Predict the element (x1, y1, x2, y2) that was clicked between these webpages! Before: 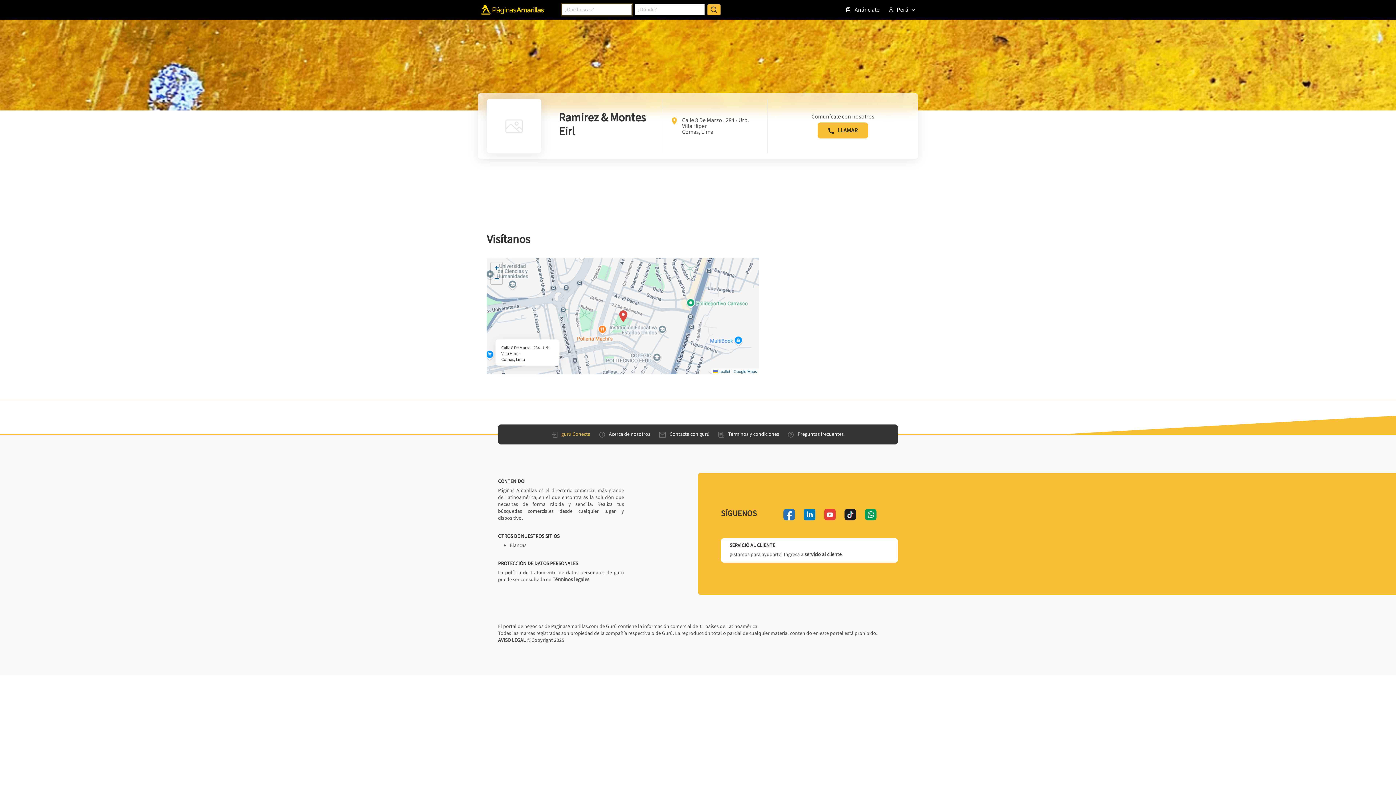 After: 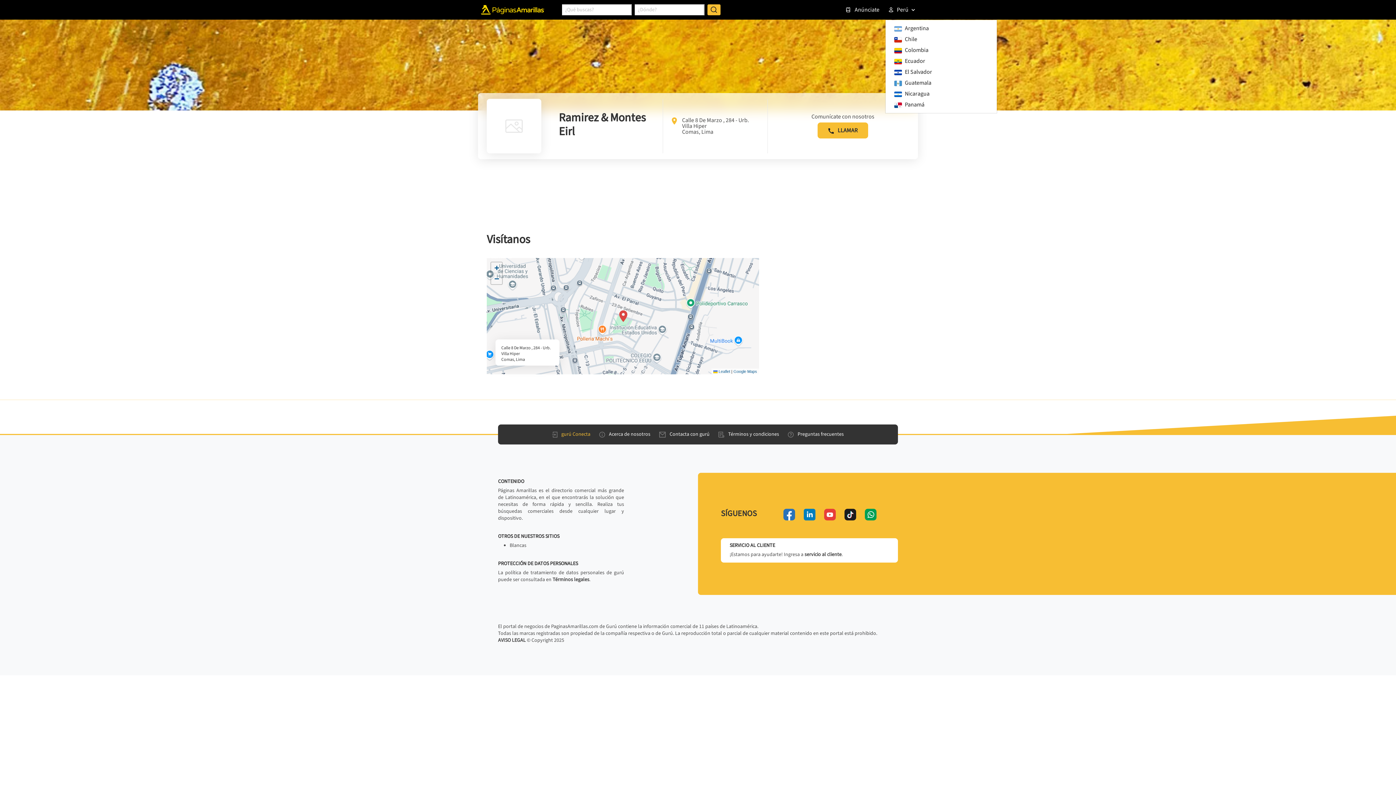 Action: bbox: (885, 2, 918, 16) label: Perú